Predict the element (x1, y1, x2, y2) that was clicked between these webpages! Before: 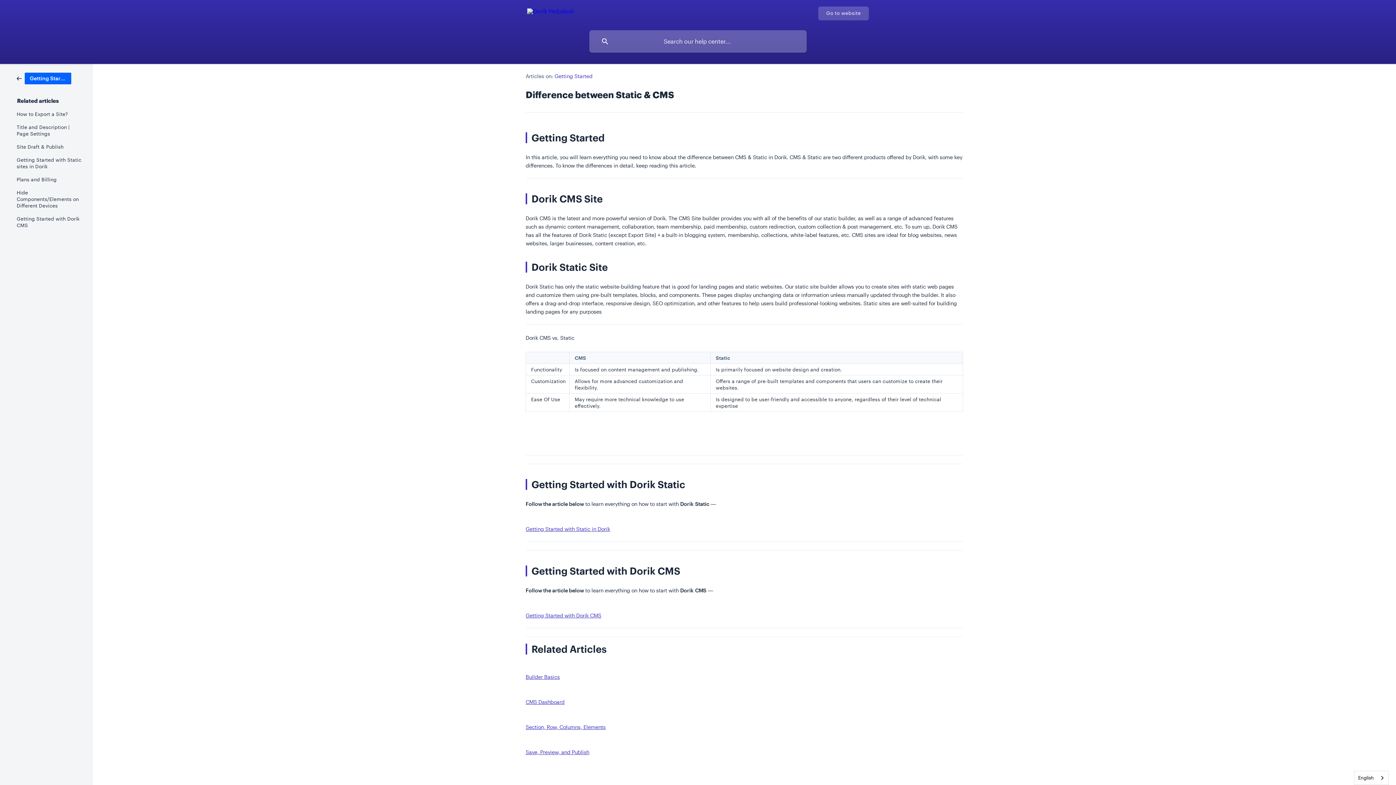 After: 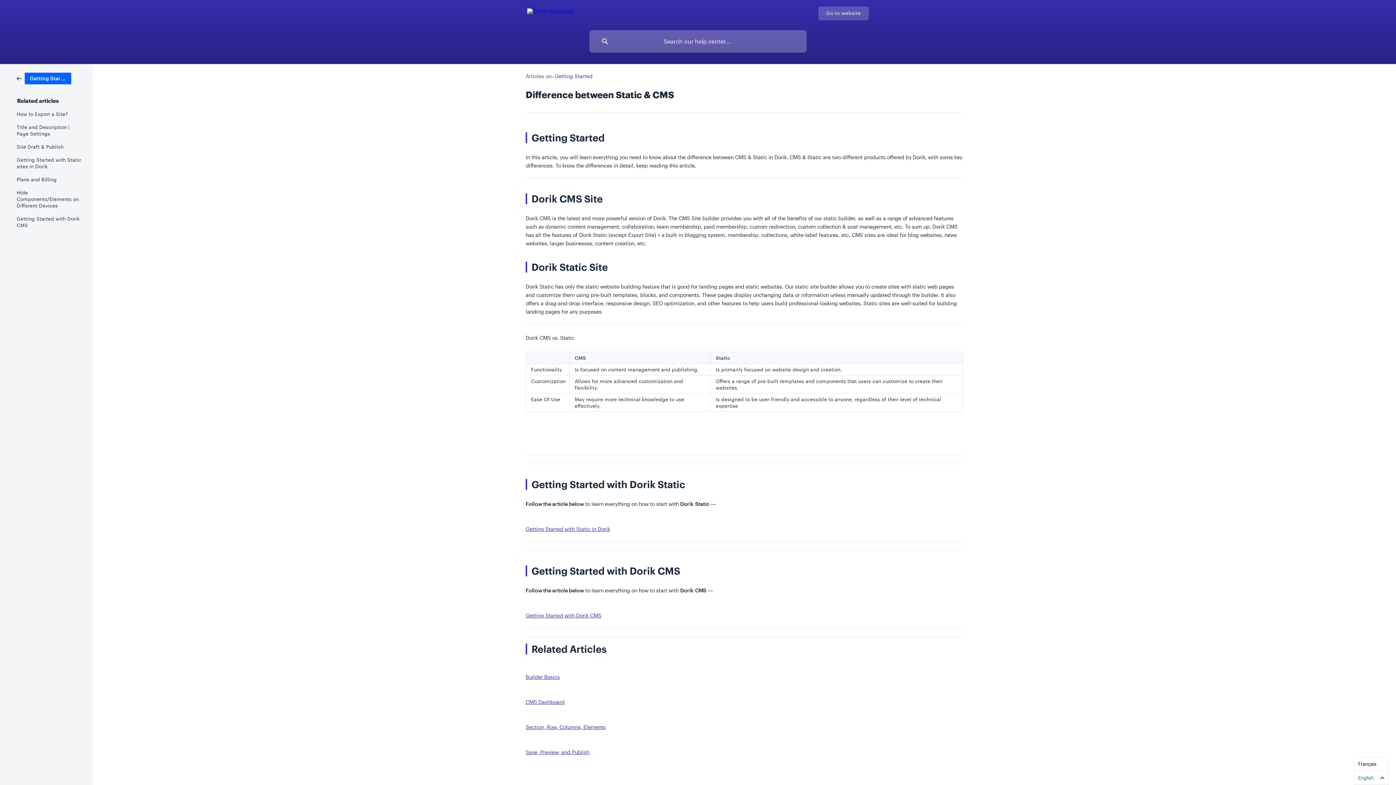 Action: bbox: (1354, 771, 1388, 785) label: English